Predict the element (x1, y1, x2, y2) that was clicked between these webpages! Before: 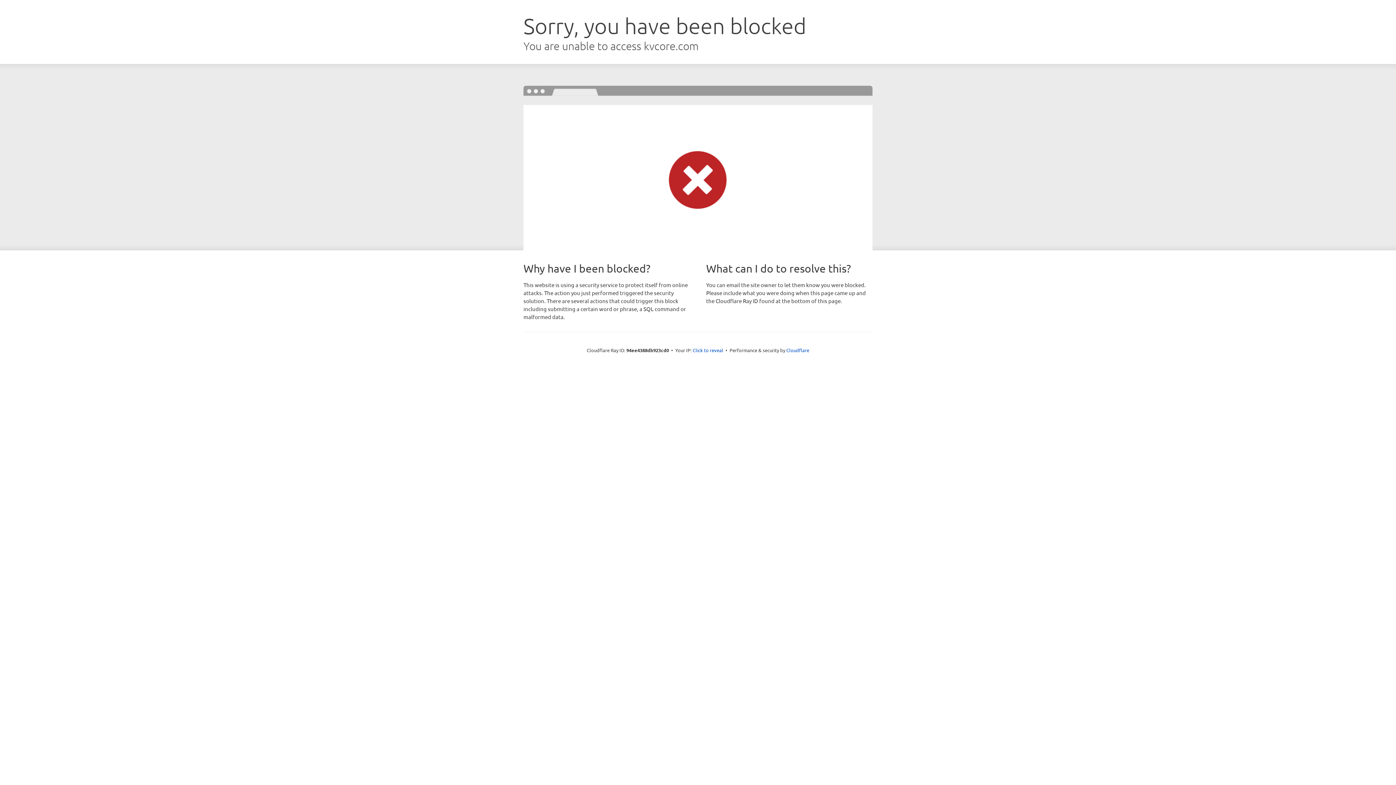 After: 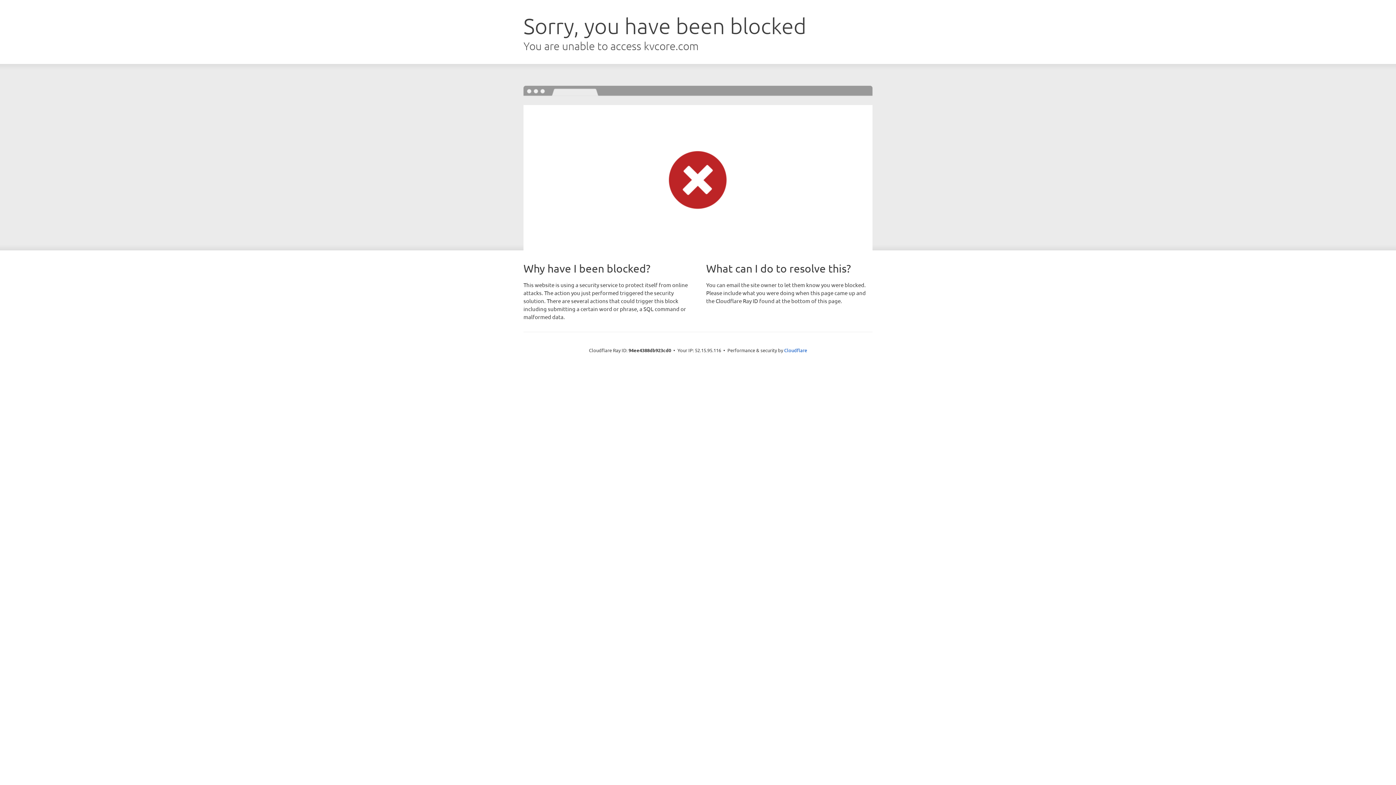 Action: label: Click to reveal bbox: (692, 346, 723, 353)